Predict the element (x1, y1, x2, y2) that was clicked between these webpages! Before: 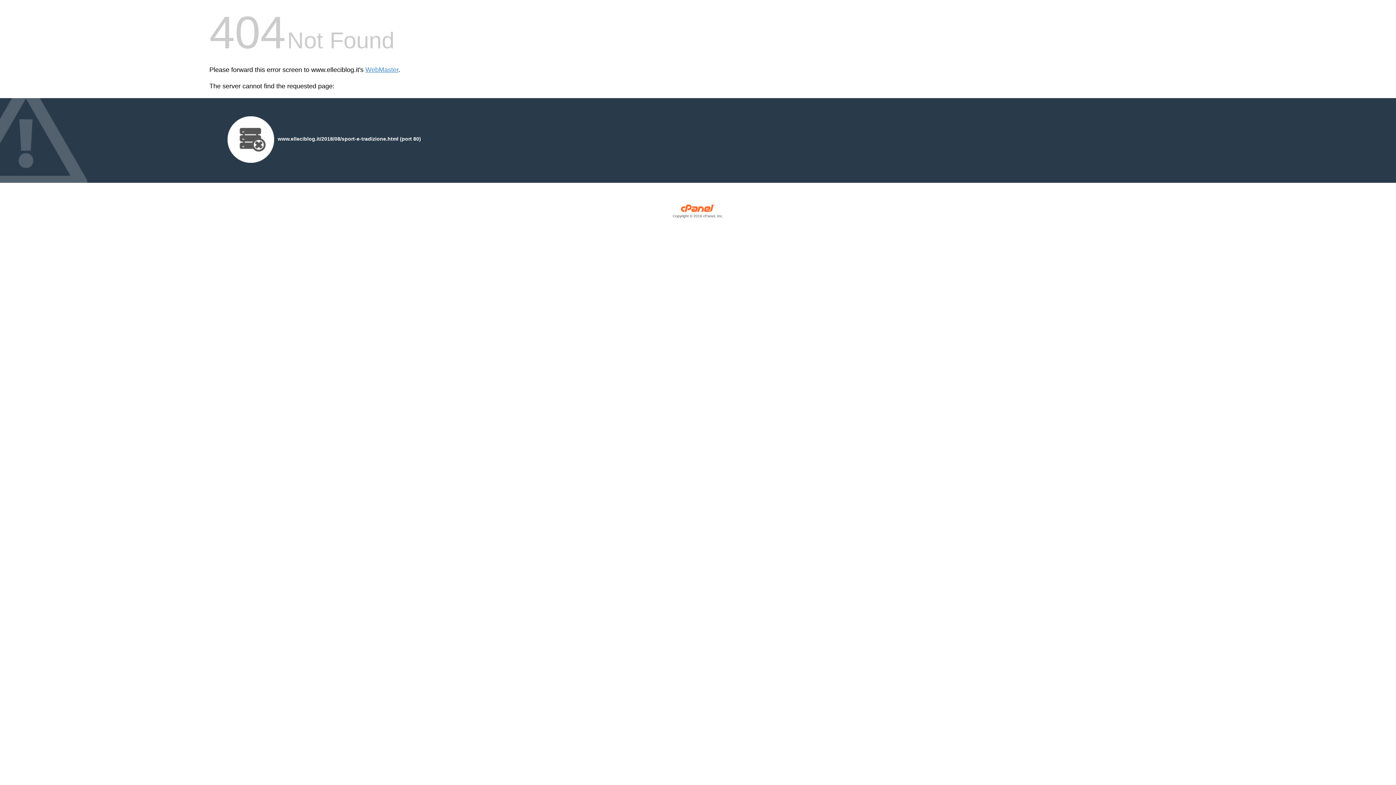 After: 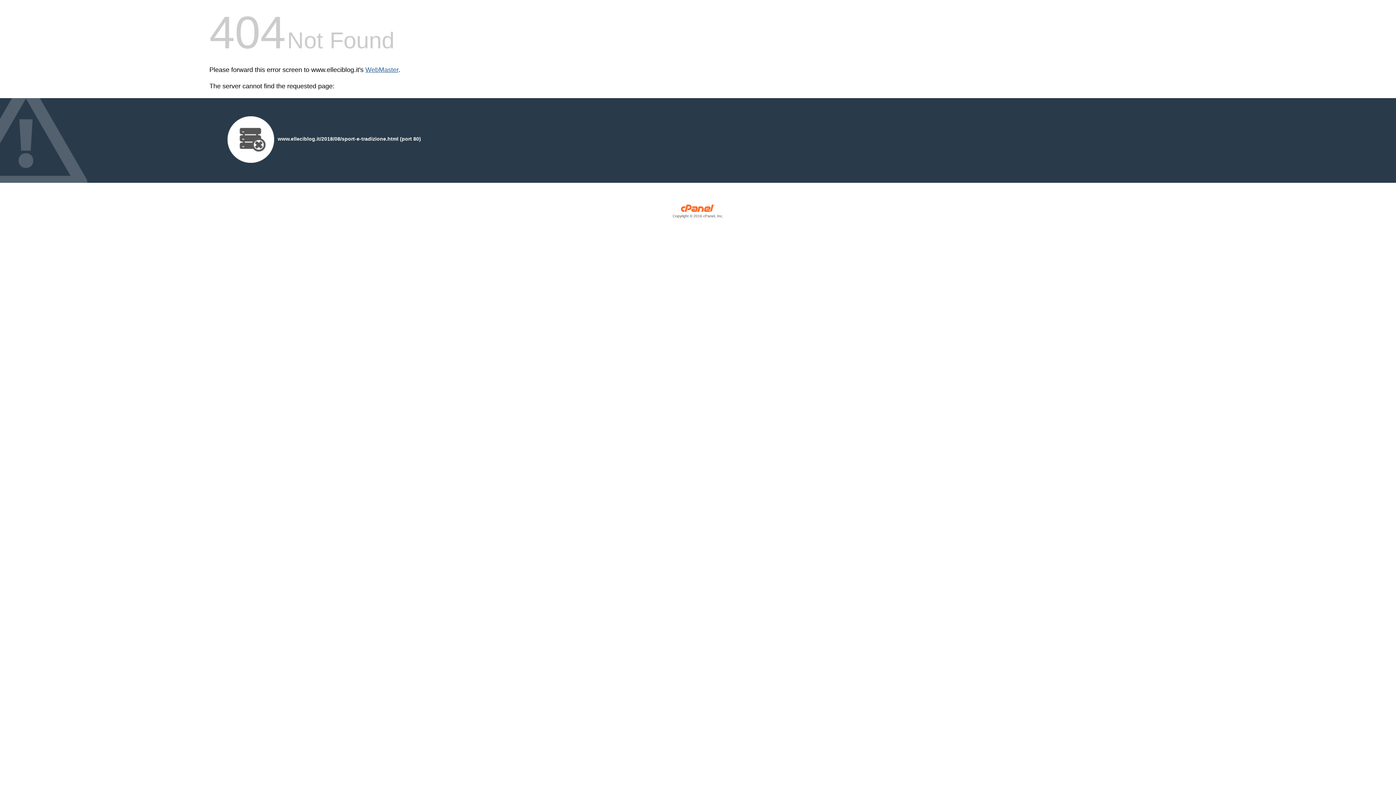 Action: label: WebMaster bbox: (365, 66, 398, 73)